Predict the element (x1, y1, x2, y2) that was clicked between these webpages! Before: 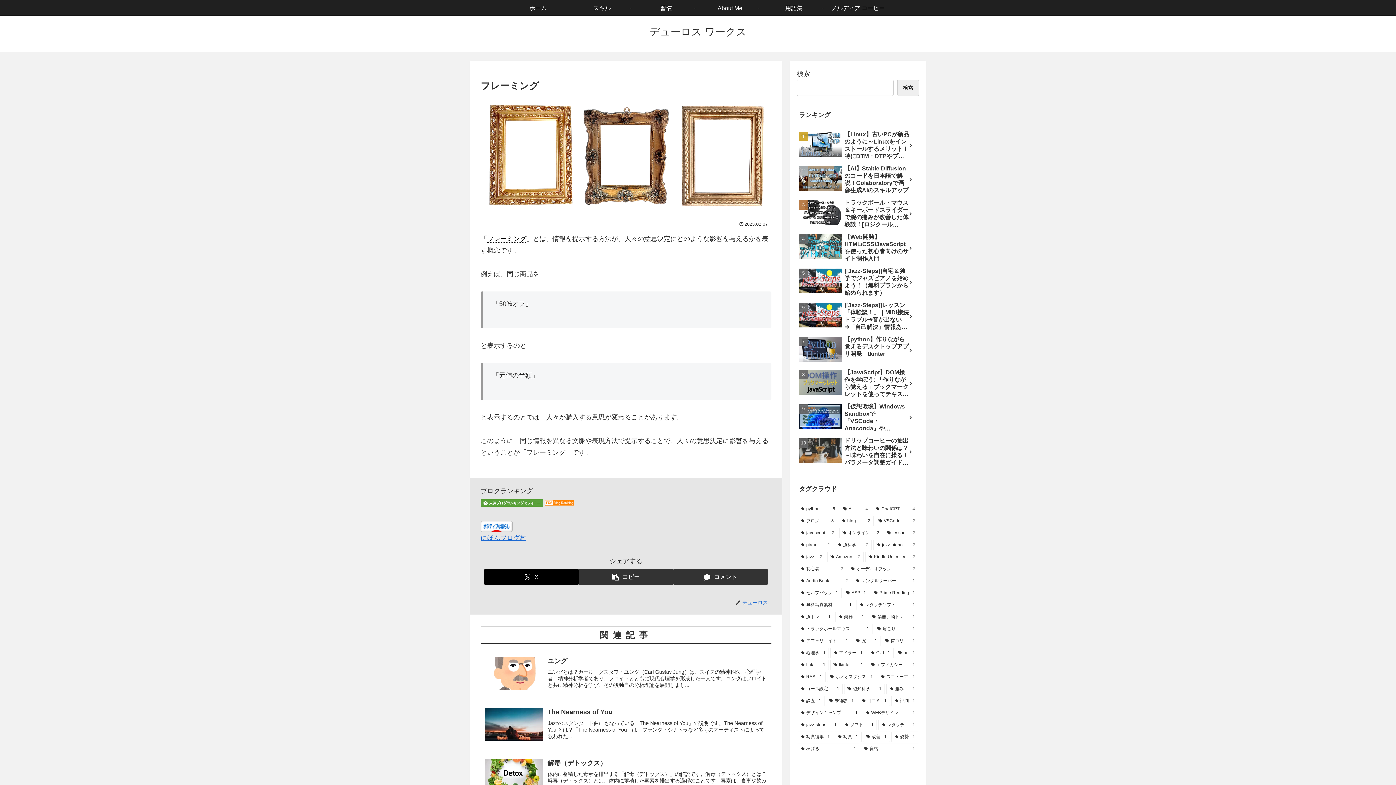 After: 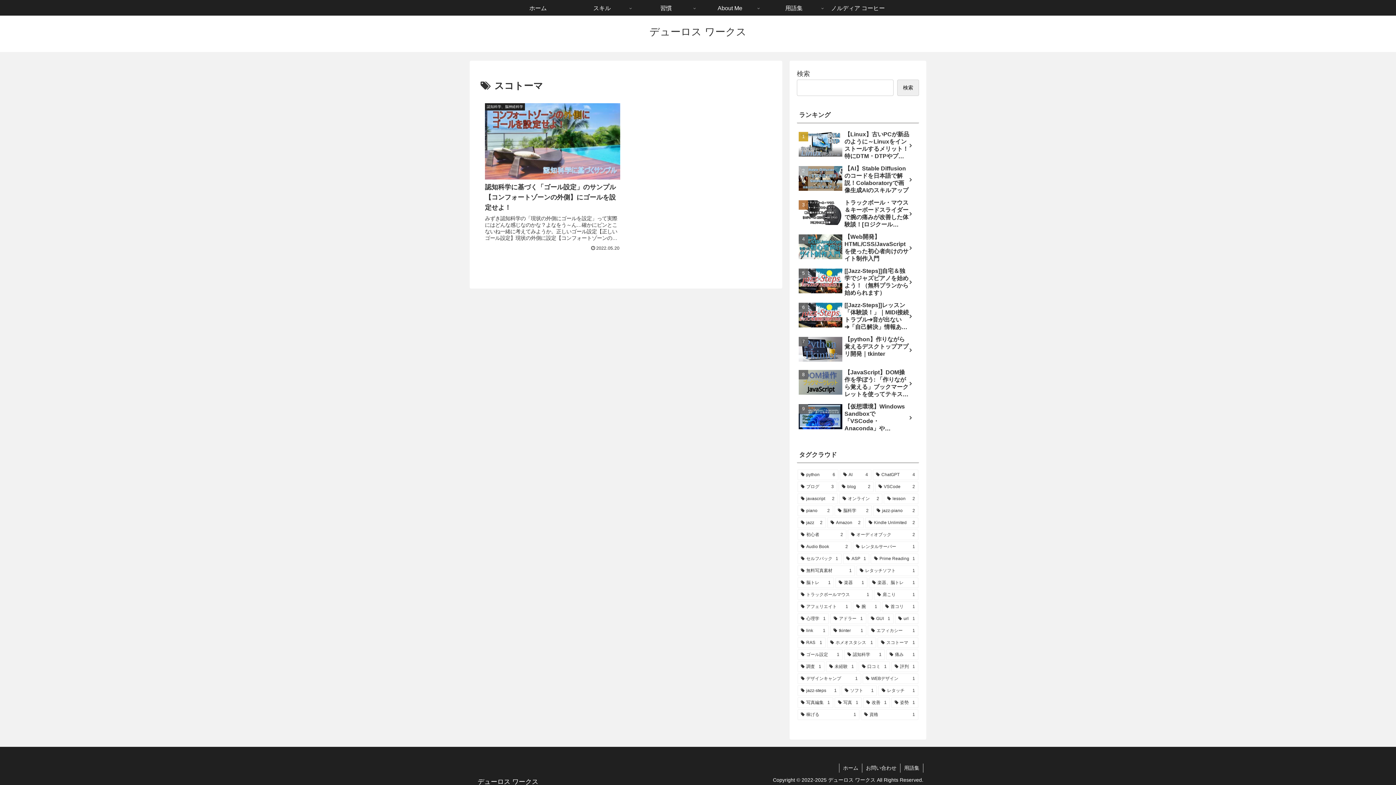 Action: bbox: (877, 671, 918, 682) label: スコトーマ (1個の項目)